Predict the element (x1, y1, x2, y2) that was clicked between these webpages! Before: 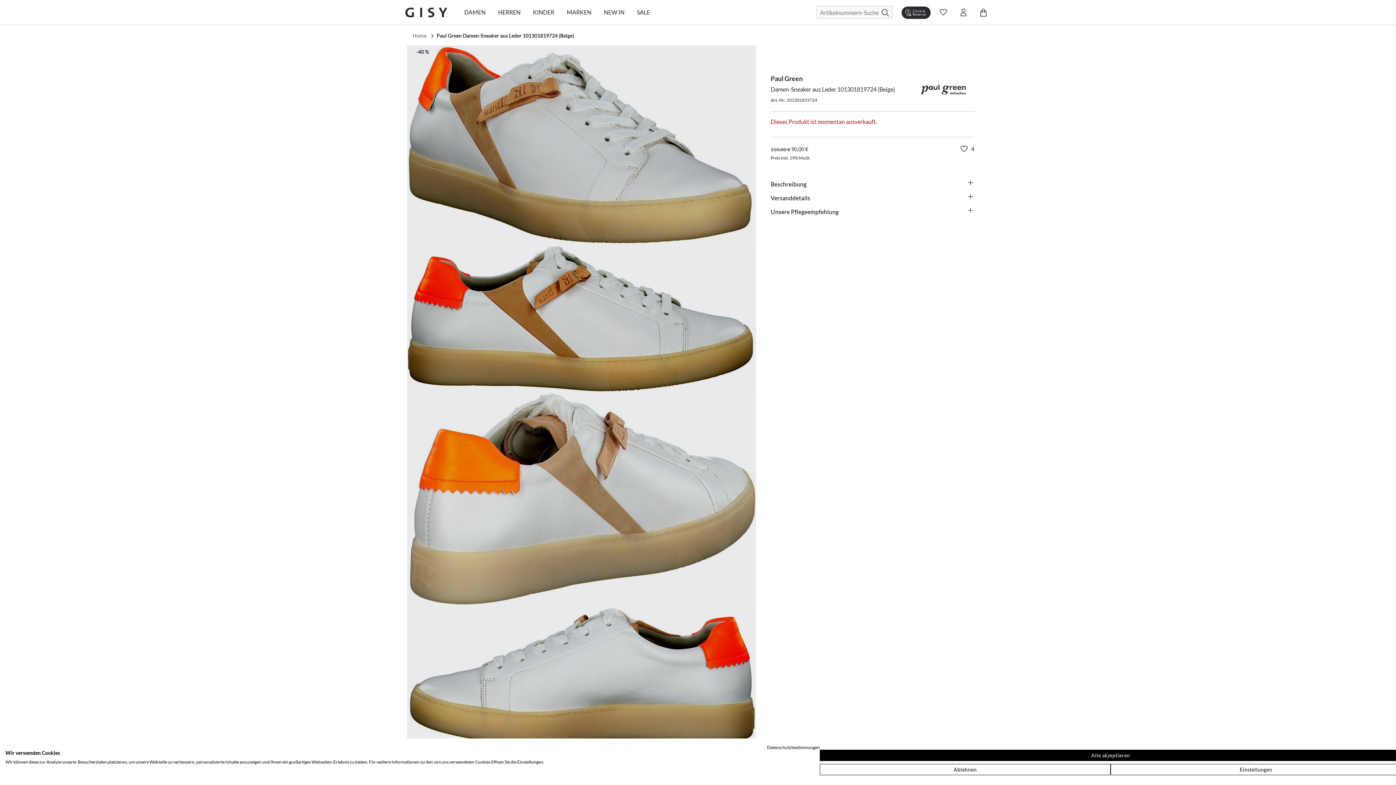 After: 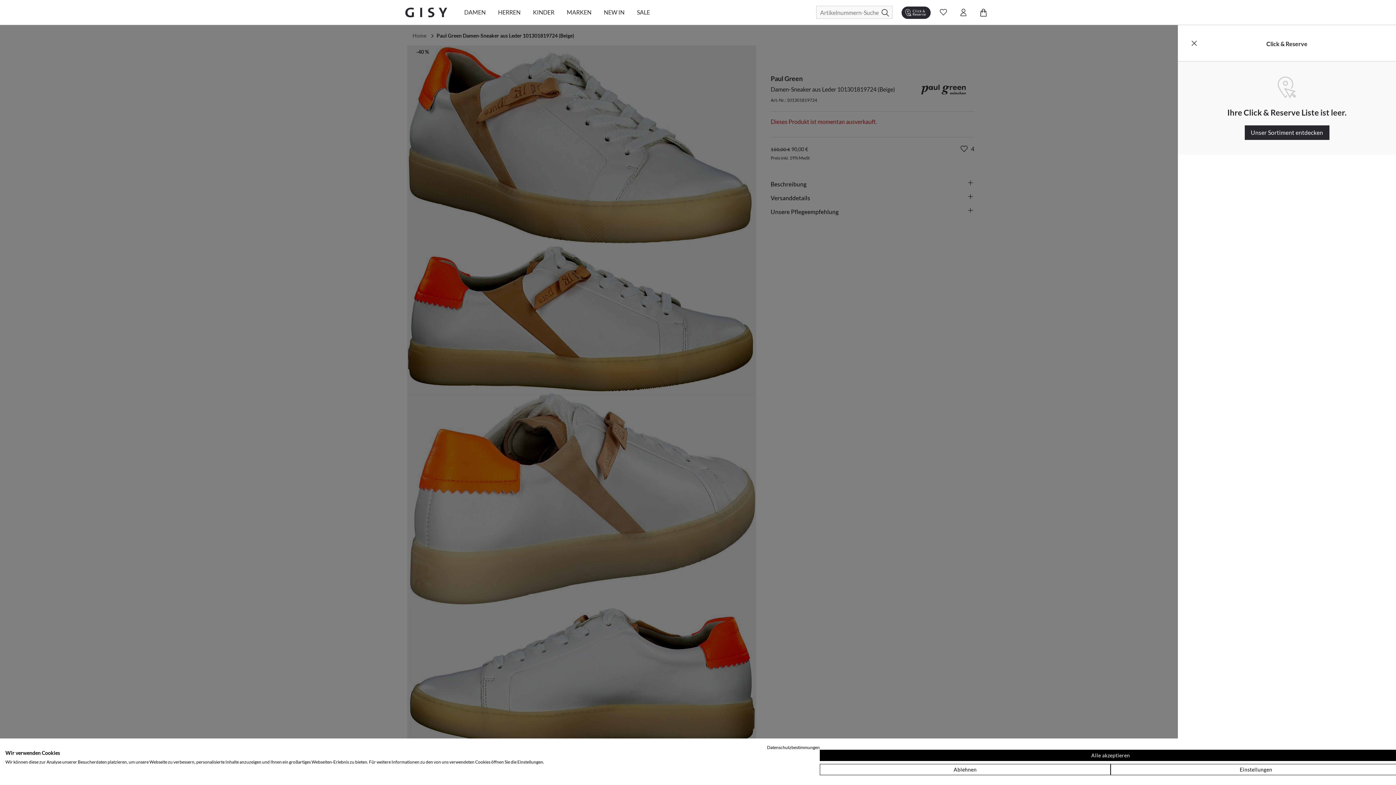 Action: label: Click & Reserve bbox: (901, 6, 930, 18)